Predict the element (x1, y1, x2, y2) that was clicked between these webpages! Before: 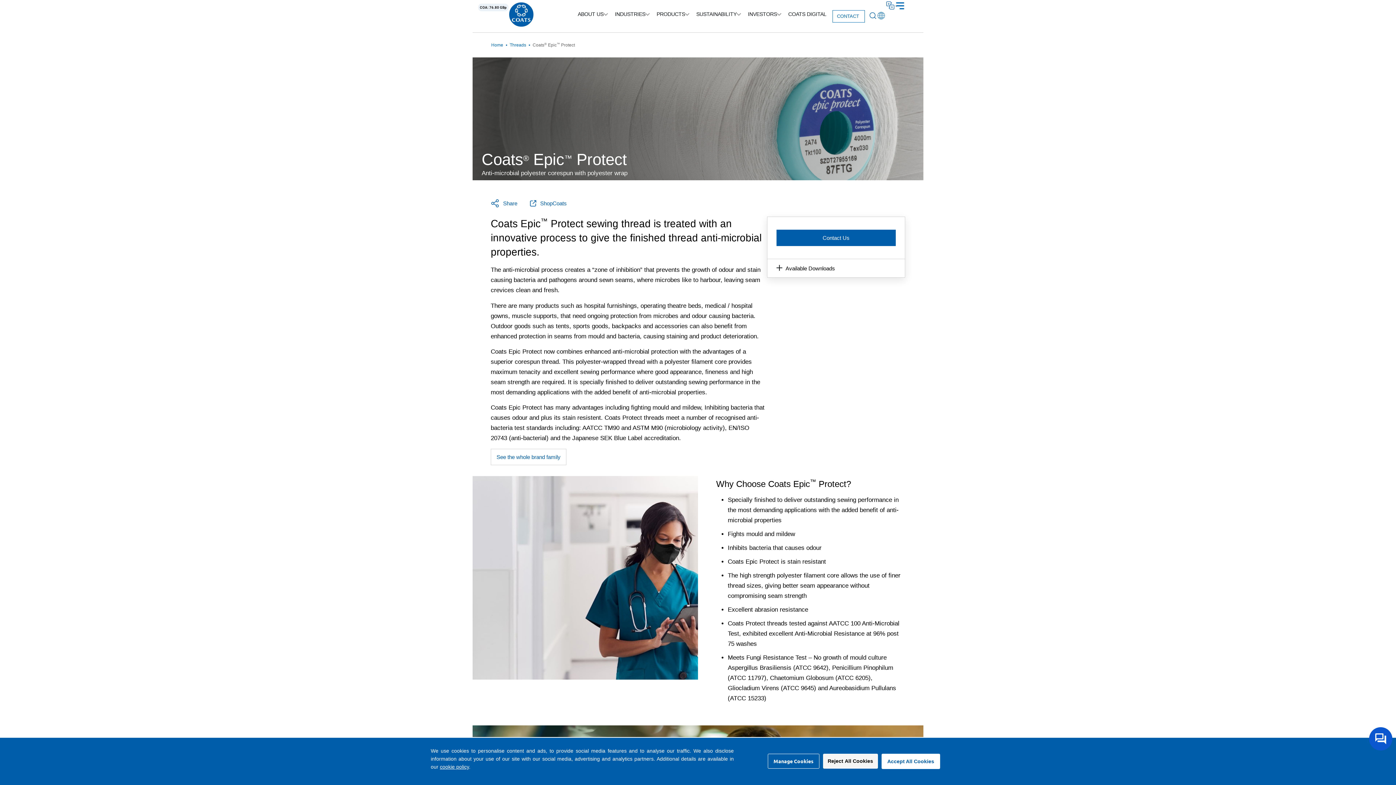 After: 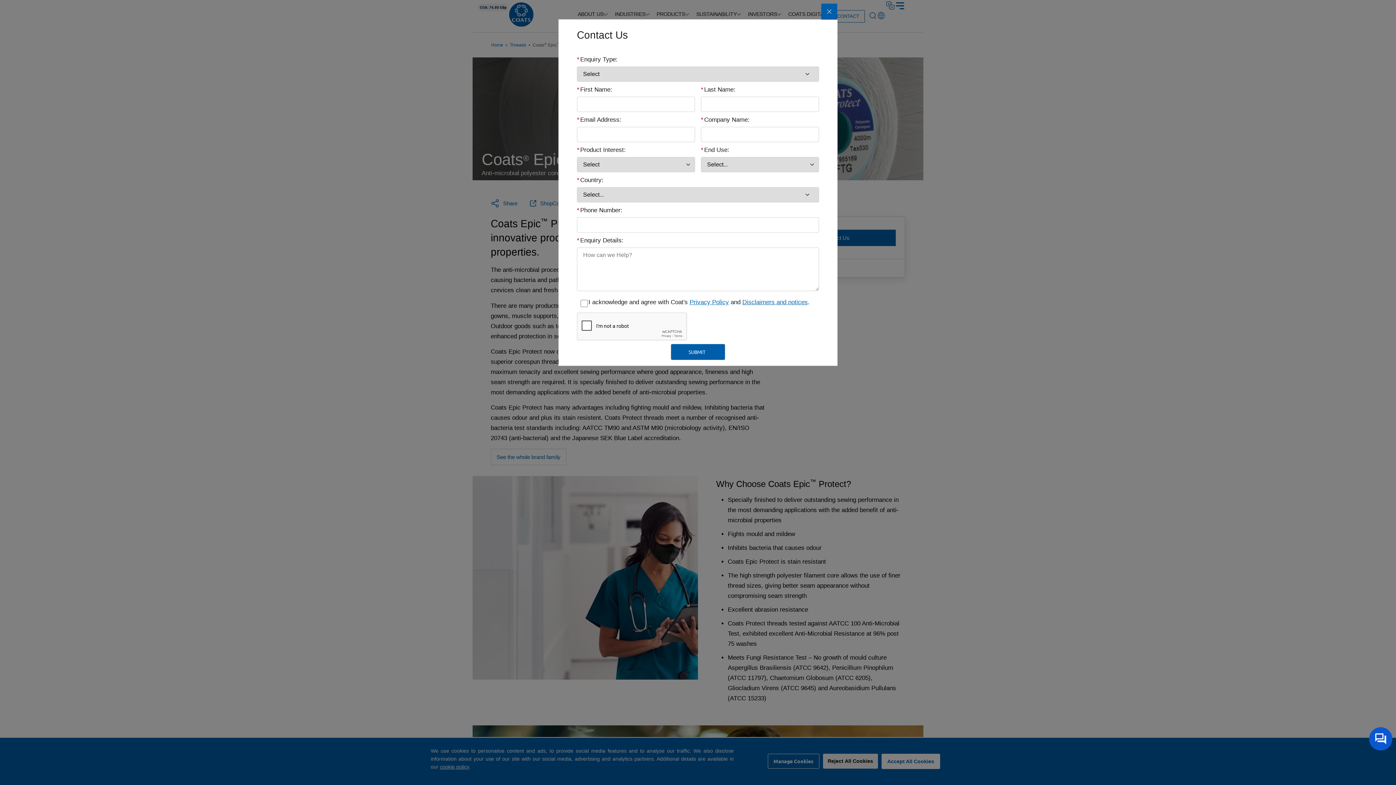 Action: bbox: (776, 229, 895, 246) label: Contact Us